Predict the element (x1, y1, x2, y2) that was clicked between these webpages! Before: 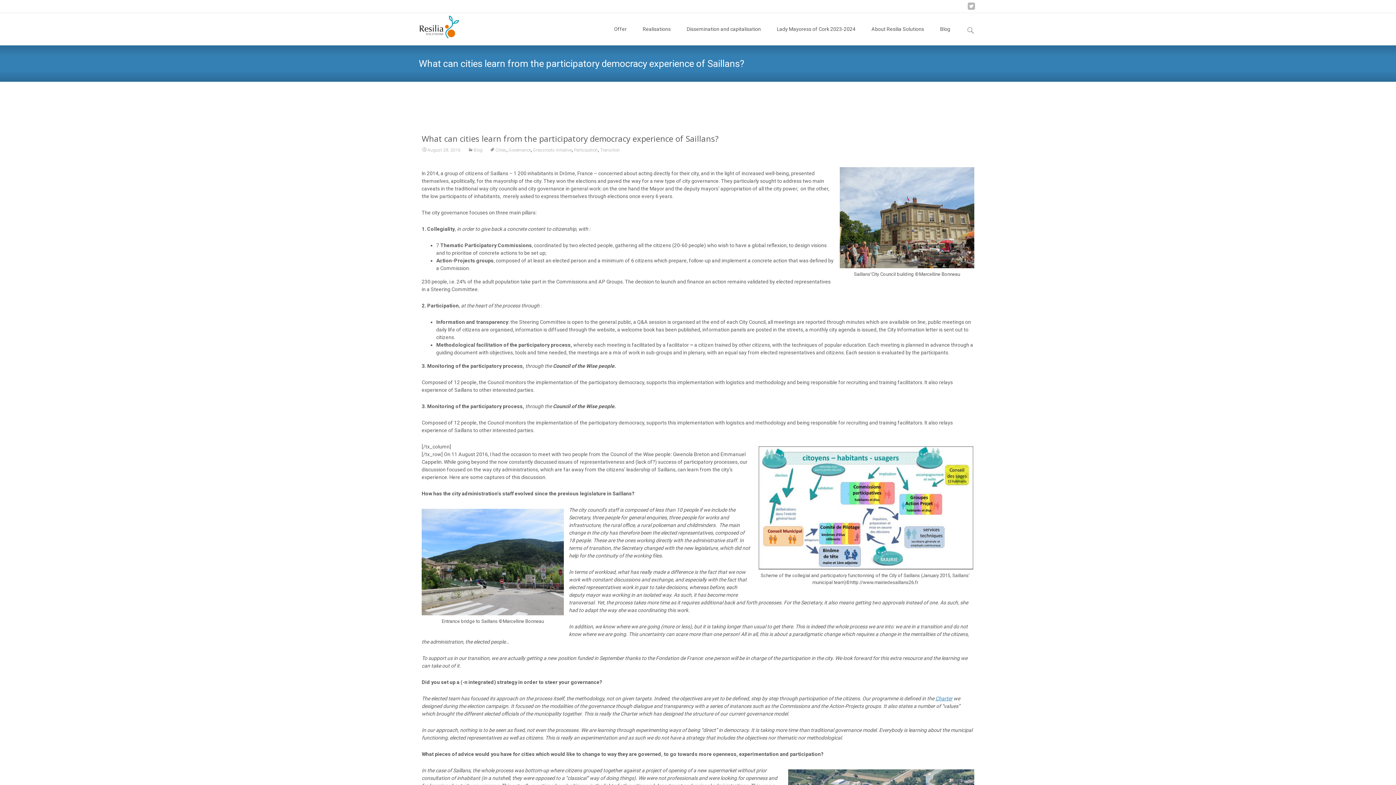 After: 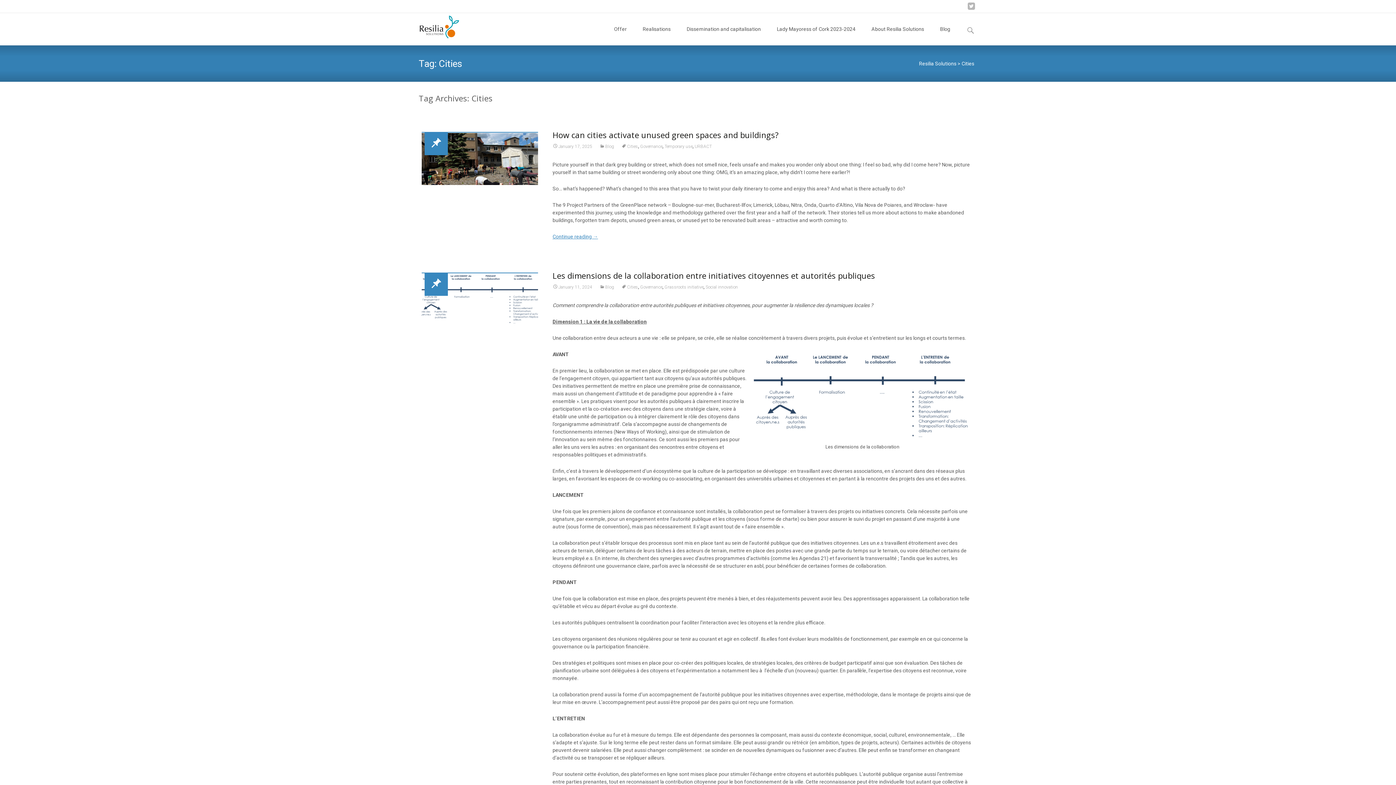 Action: label: Cities bbox: (489, 147, 506, 152)